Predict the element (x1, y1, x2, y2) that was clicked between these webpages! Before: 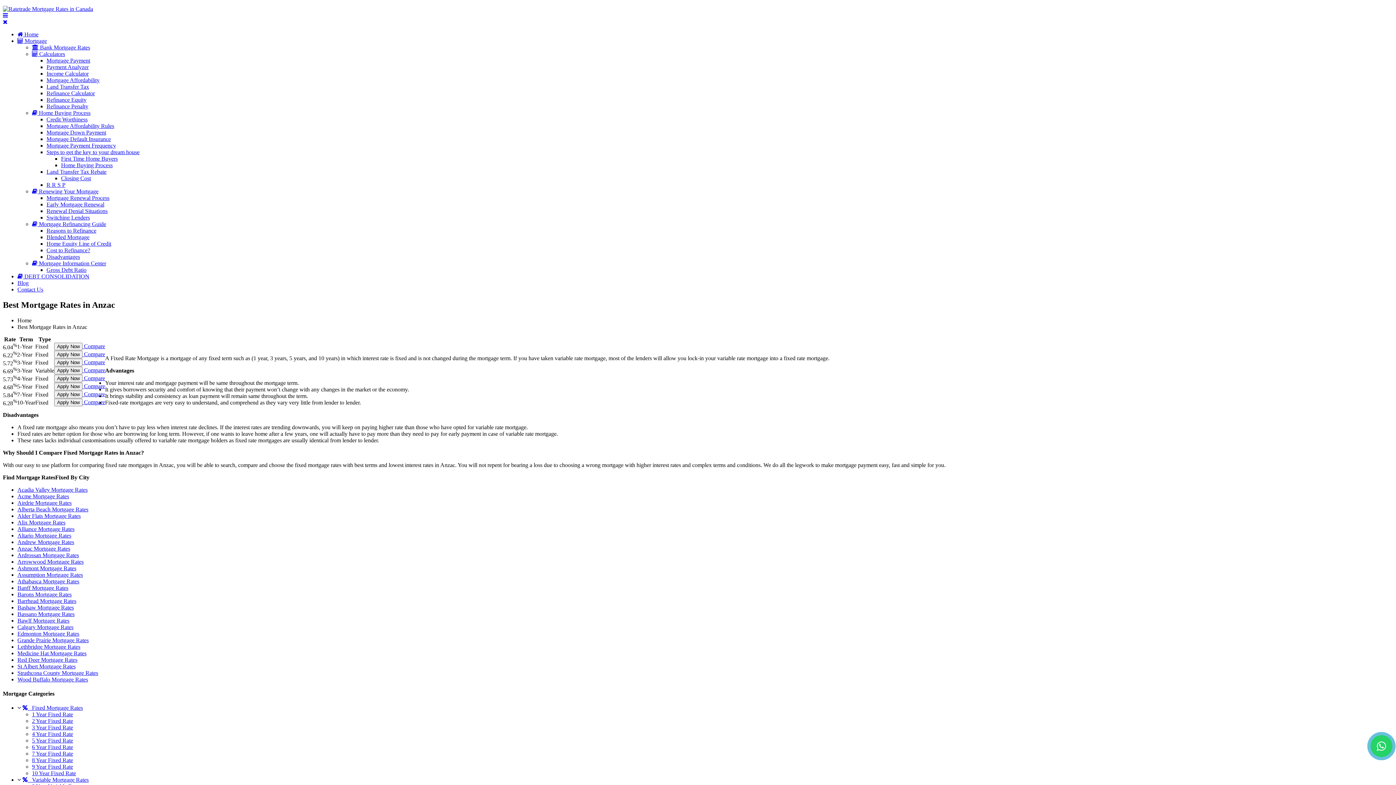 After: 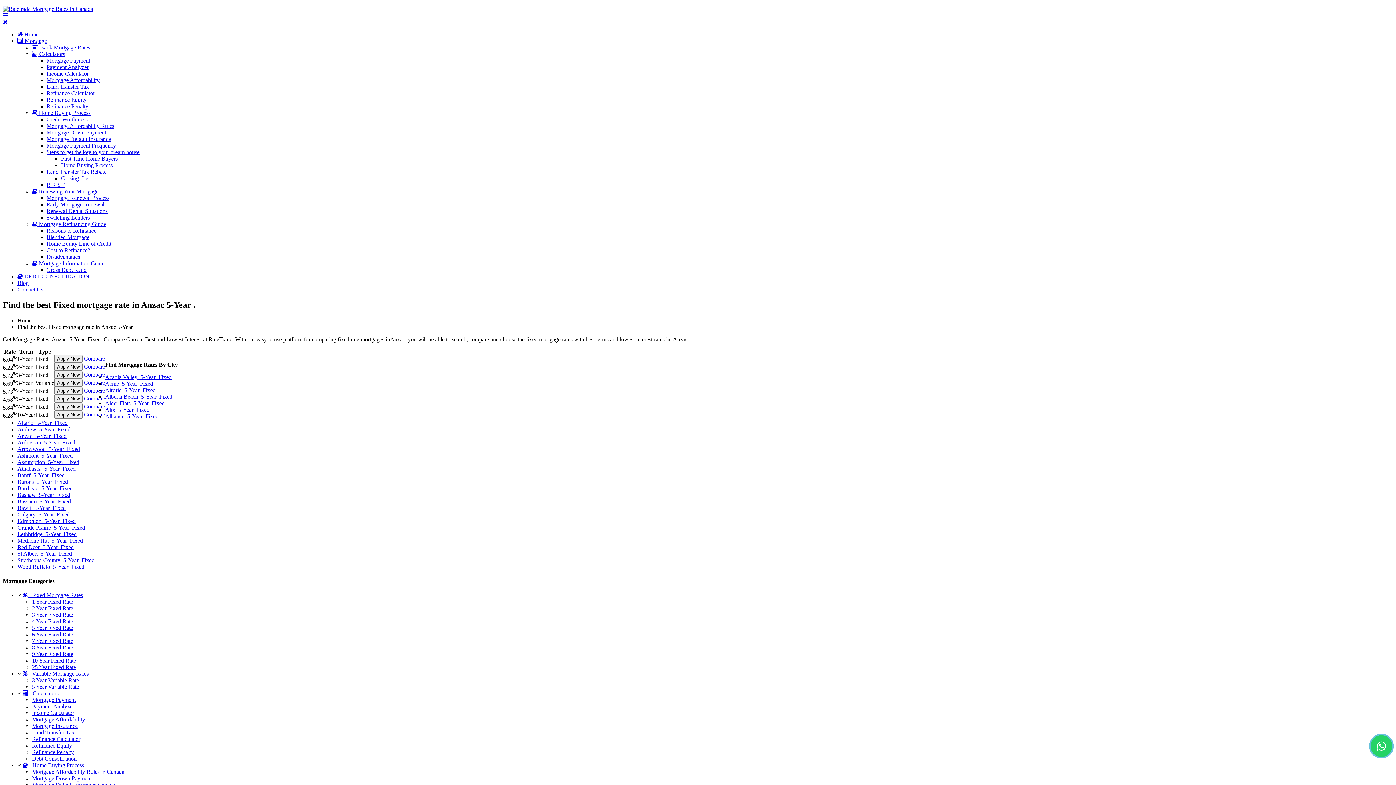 Action: bbox: (32, 737, 73, 744) label: 5 Year Fixed Rate